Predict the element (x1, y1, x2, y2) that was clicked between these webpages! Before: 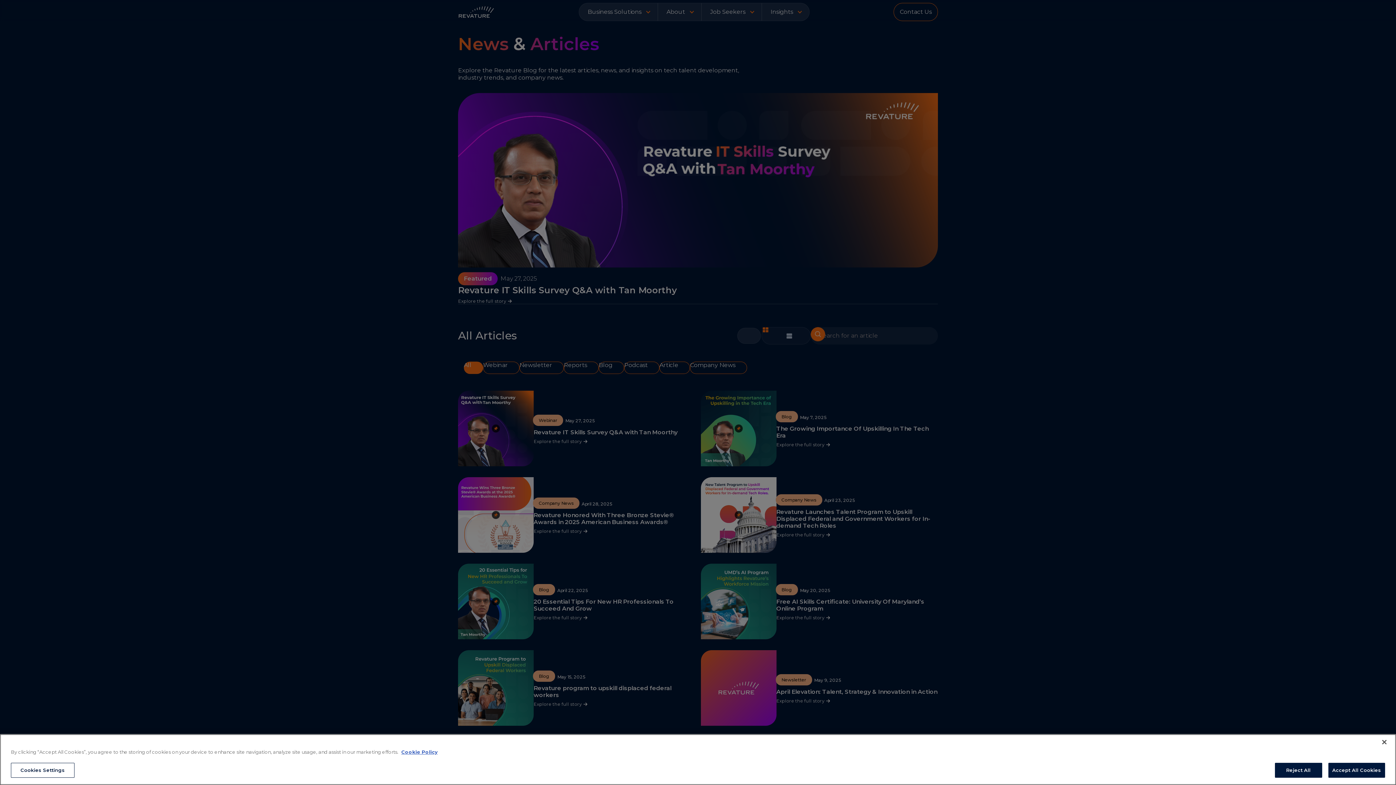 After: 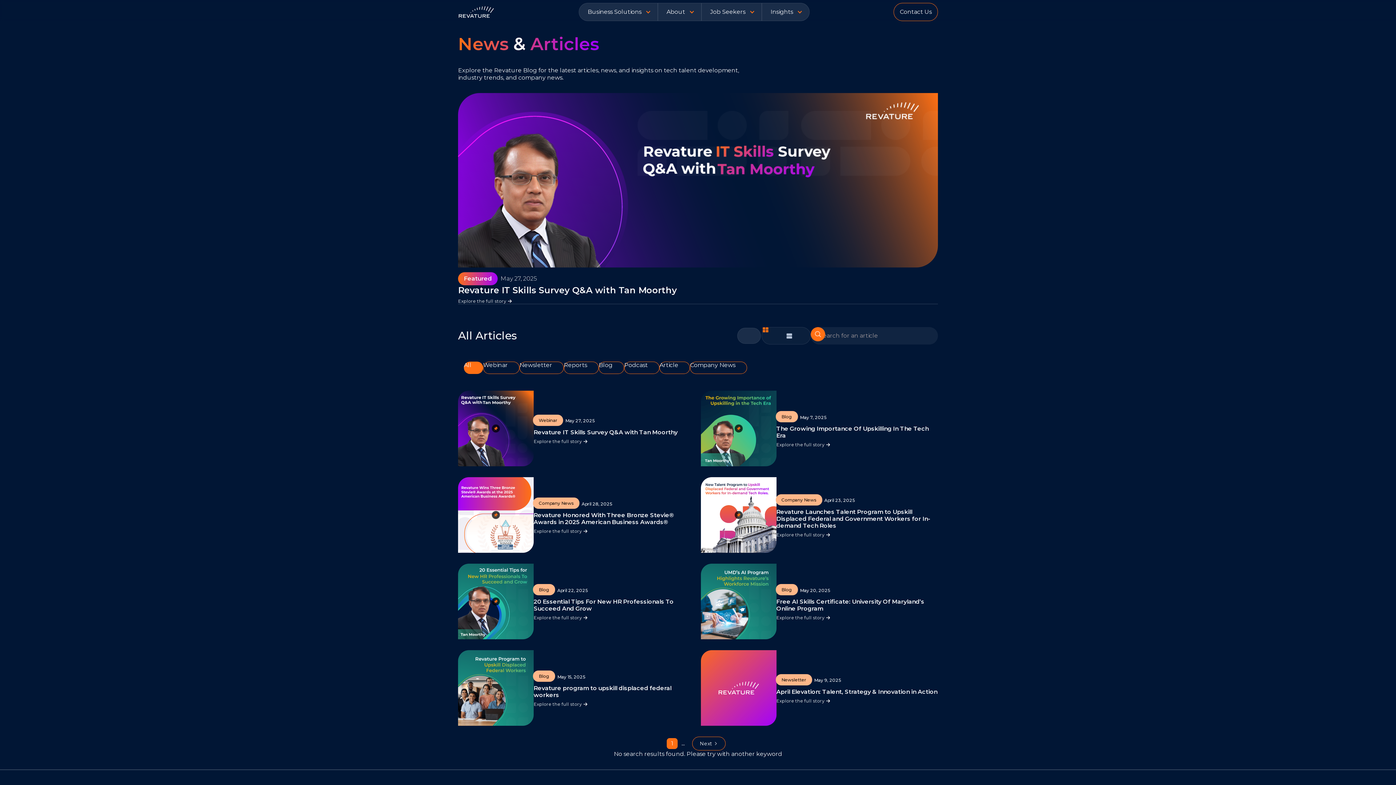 Action: label: Accept All Cookies bbox: (1328, 763, 1385, 778)